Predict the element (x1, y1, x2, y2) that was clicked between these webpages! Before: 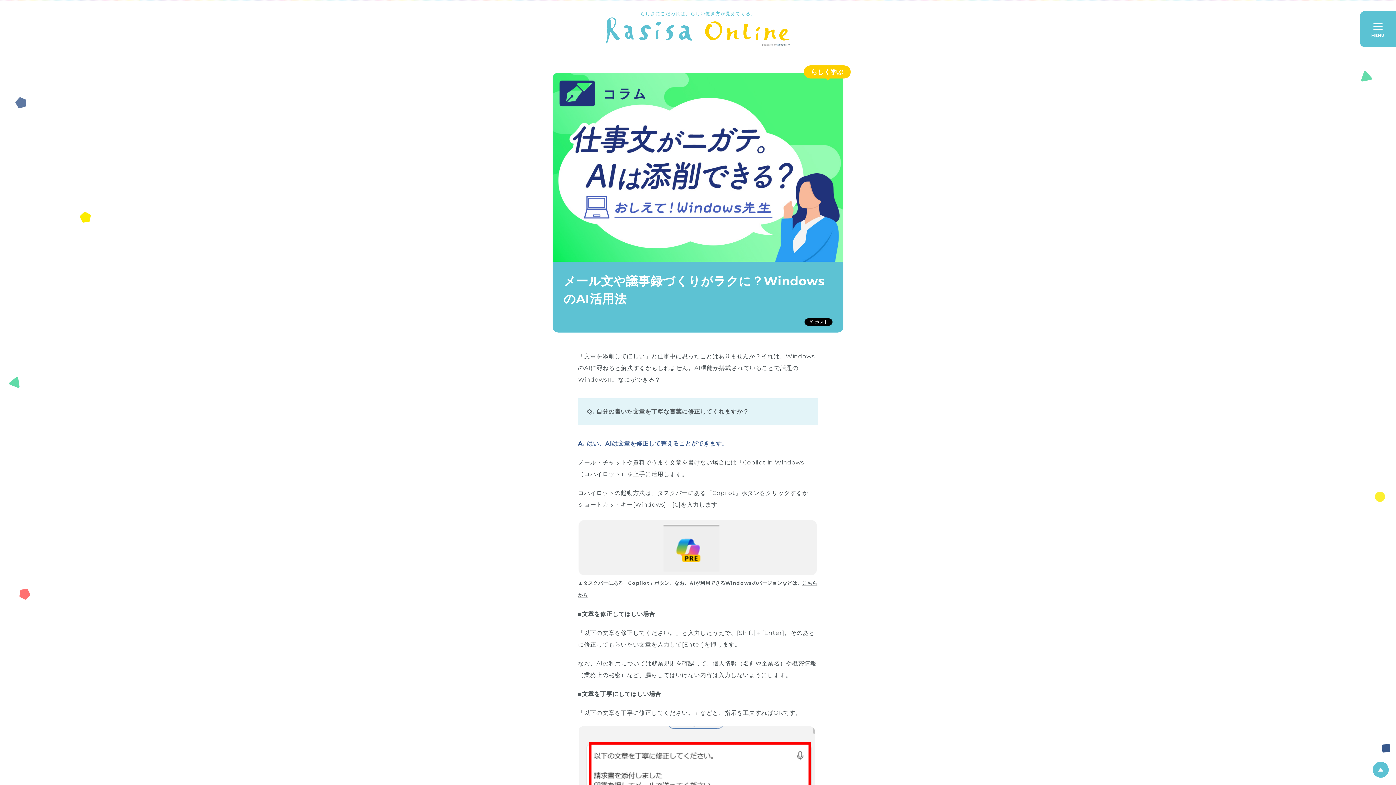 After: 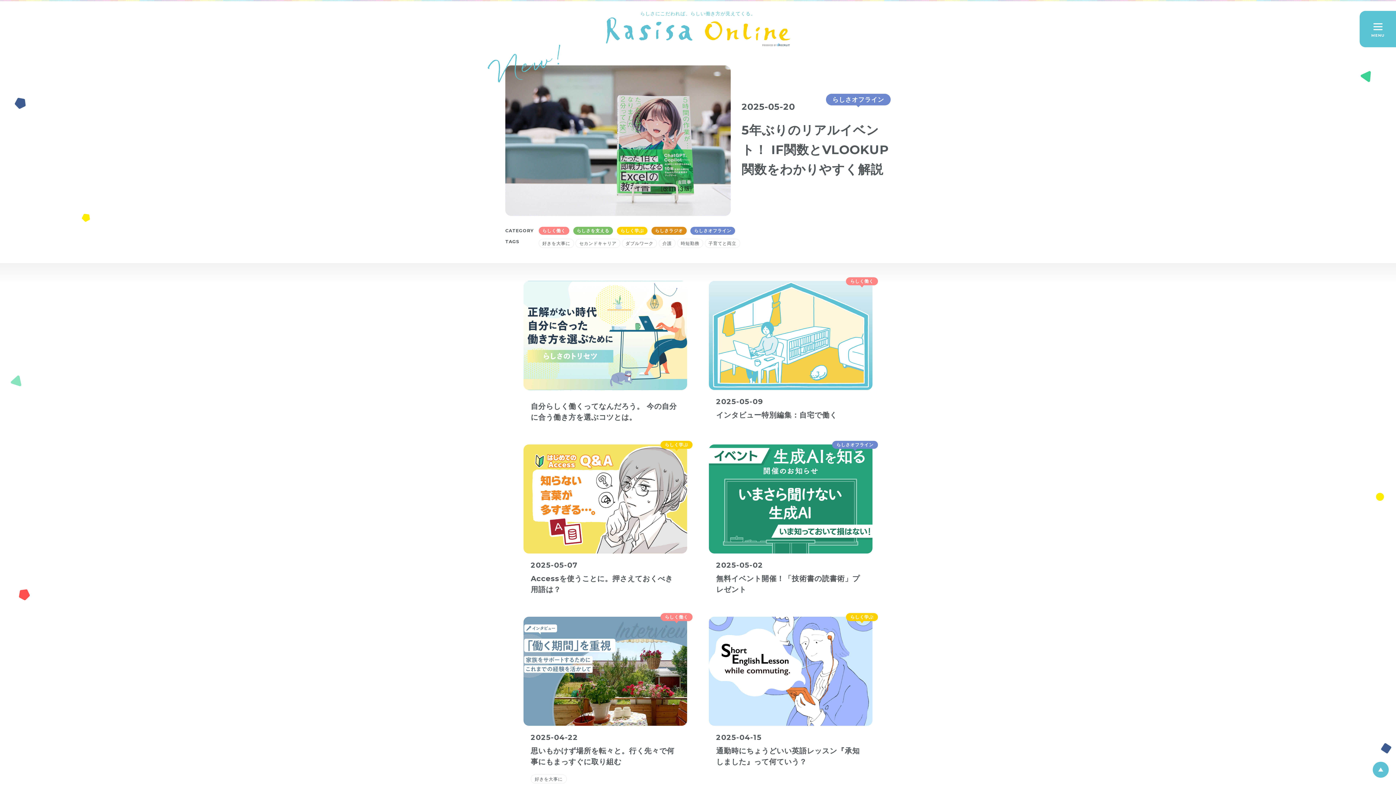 Action: bbox: (606, 17, 790, 43)